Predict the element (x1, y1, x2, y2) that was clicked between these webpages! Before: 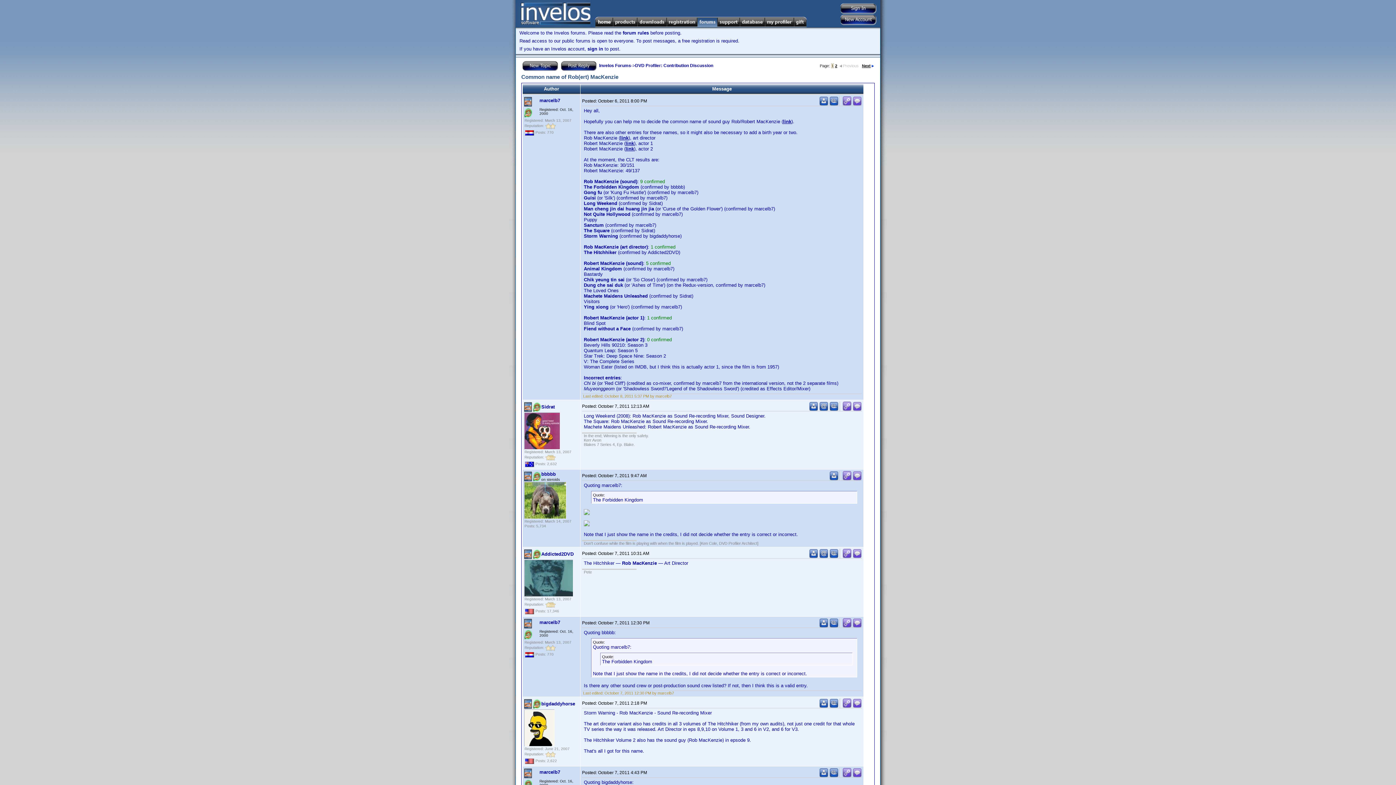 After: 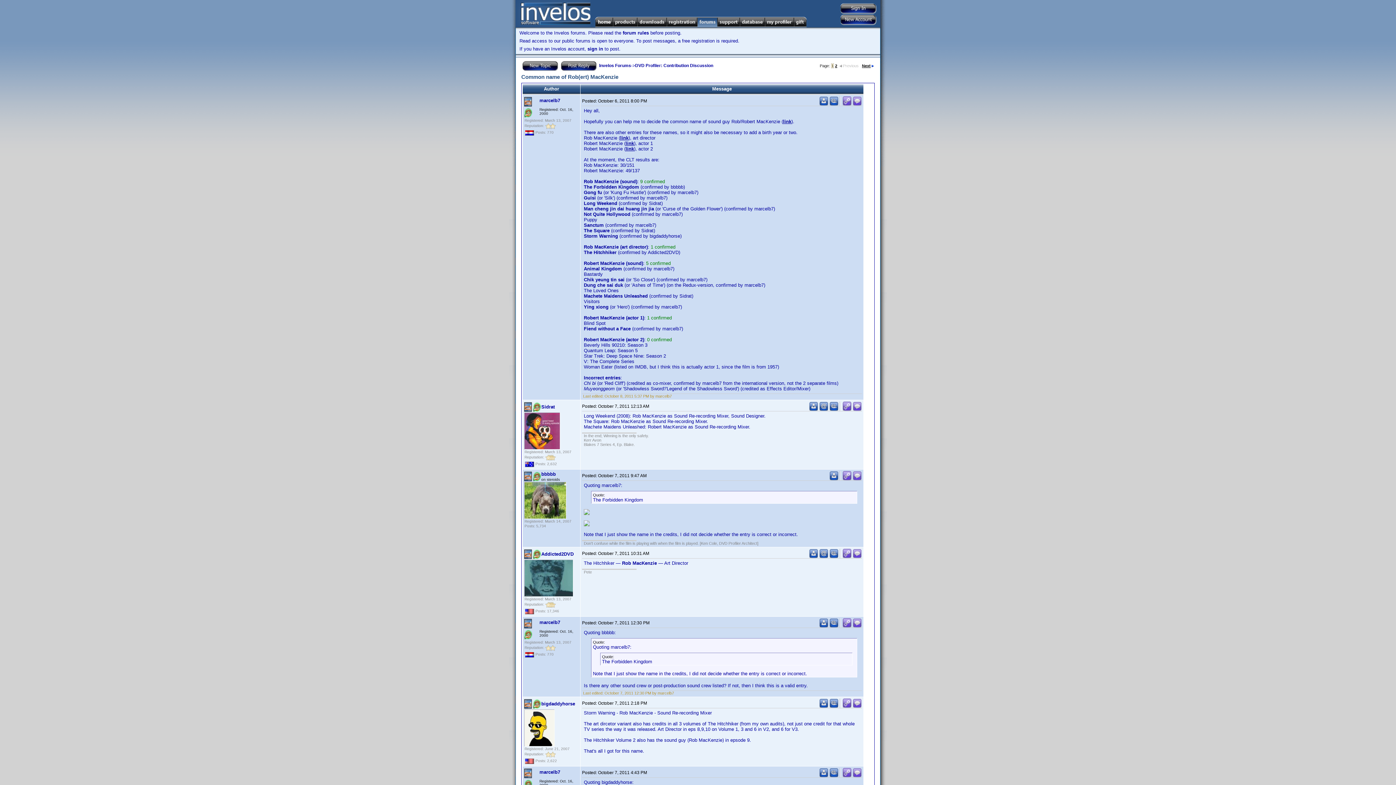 Action: bbox: (625, 140, 634, 146) label: link